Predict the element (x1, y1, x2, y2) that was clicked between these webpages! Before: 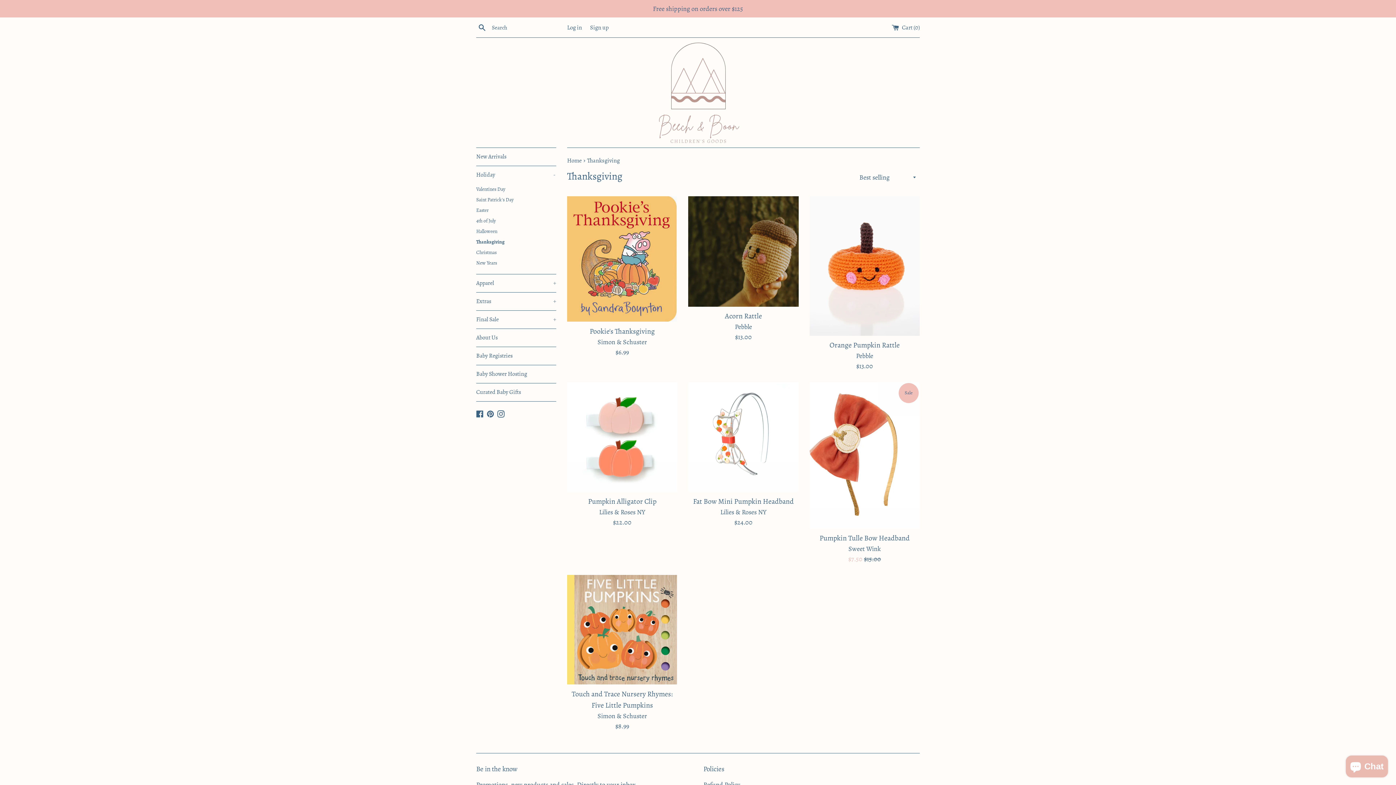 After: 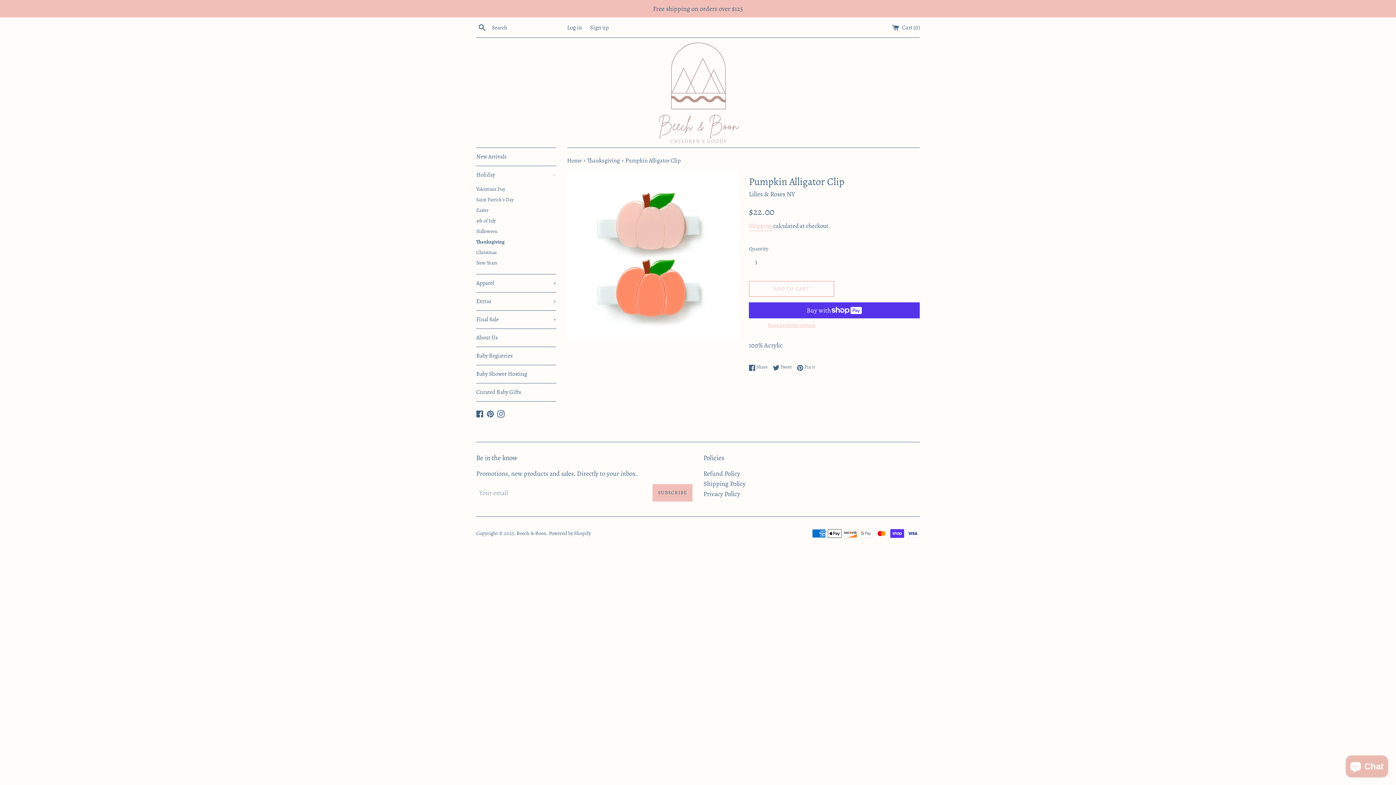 Action: bbox: (588, 496, 656, 506) label: Pumpkin Alligator Clip